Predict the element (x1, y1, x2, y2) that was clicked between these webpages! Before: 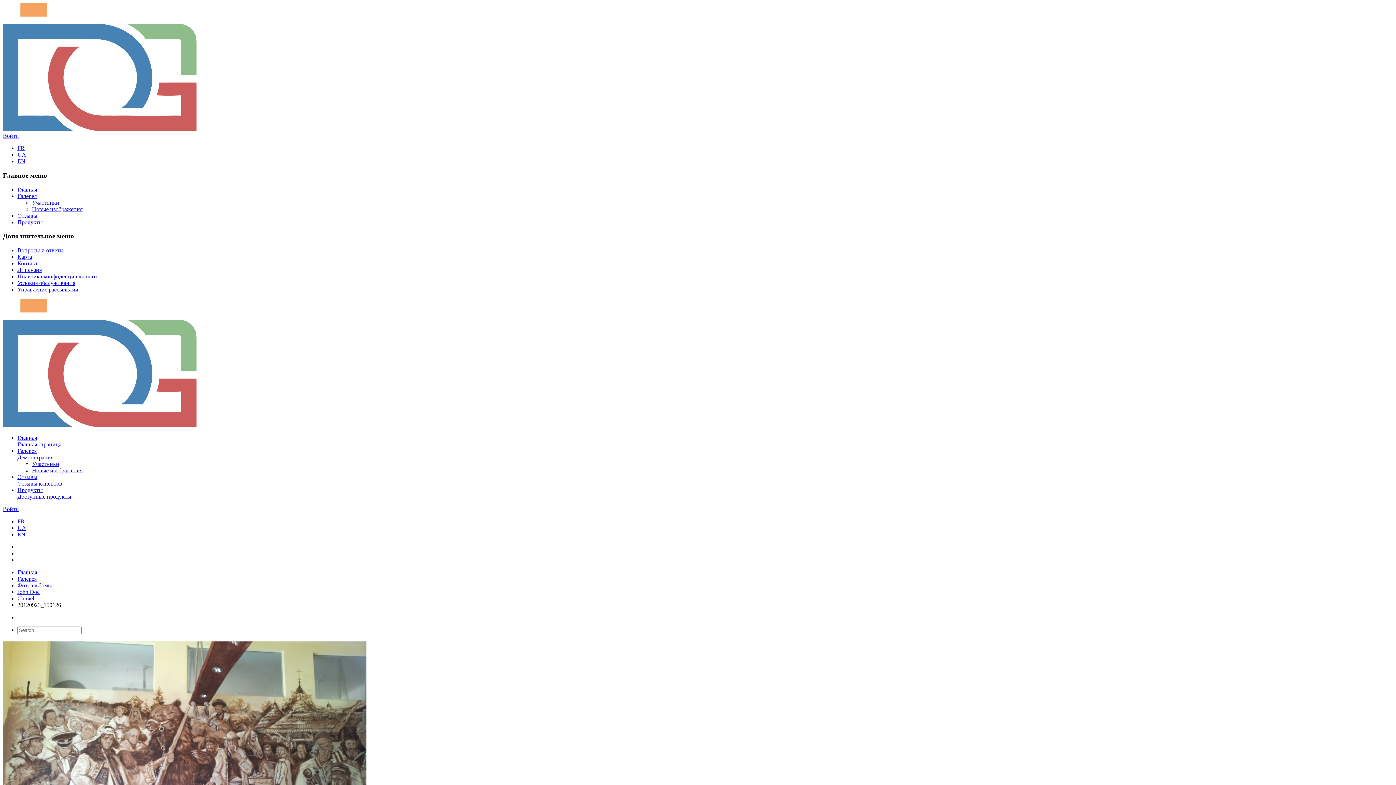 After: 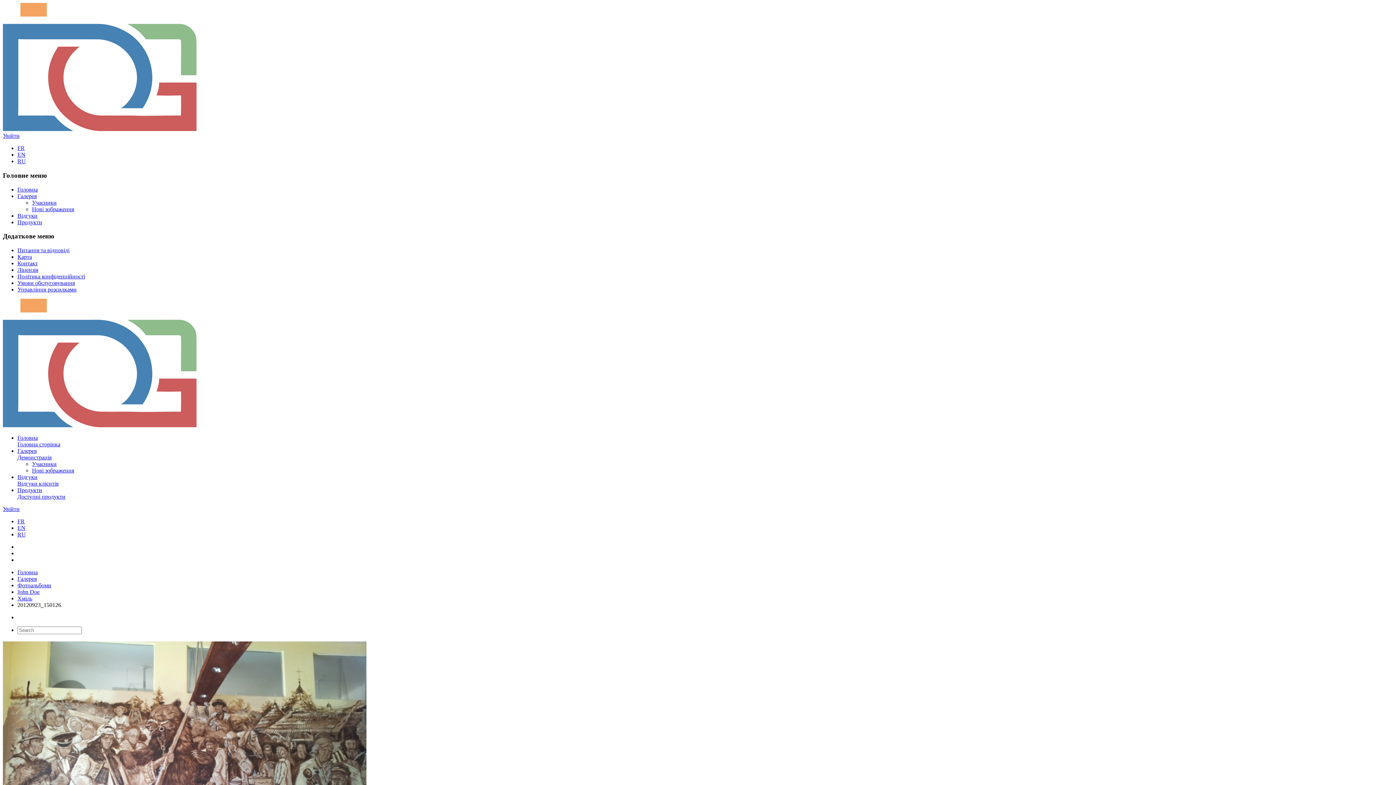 Action: label: UA bbox: (17, 151, 26, 157)